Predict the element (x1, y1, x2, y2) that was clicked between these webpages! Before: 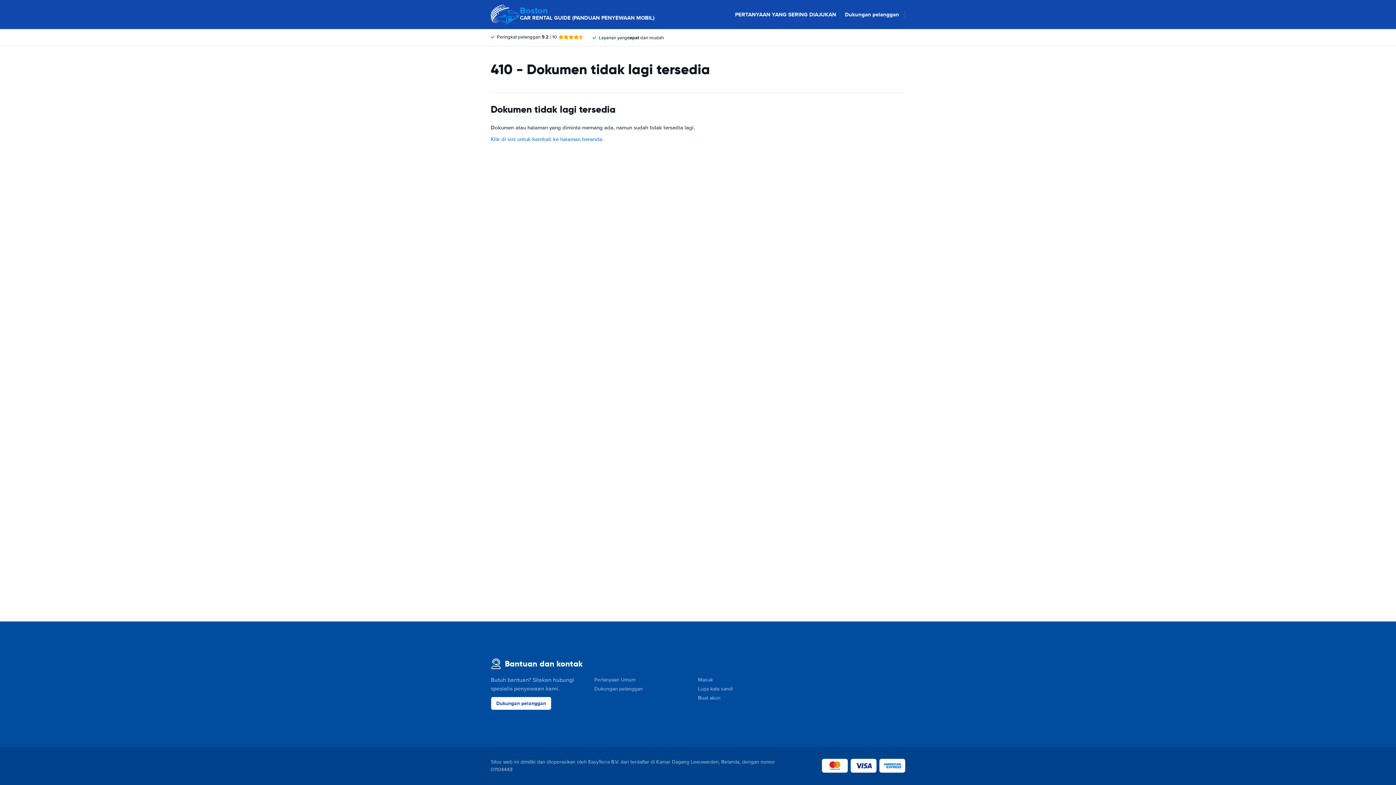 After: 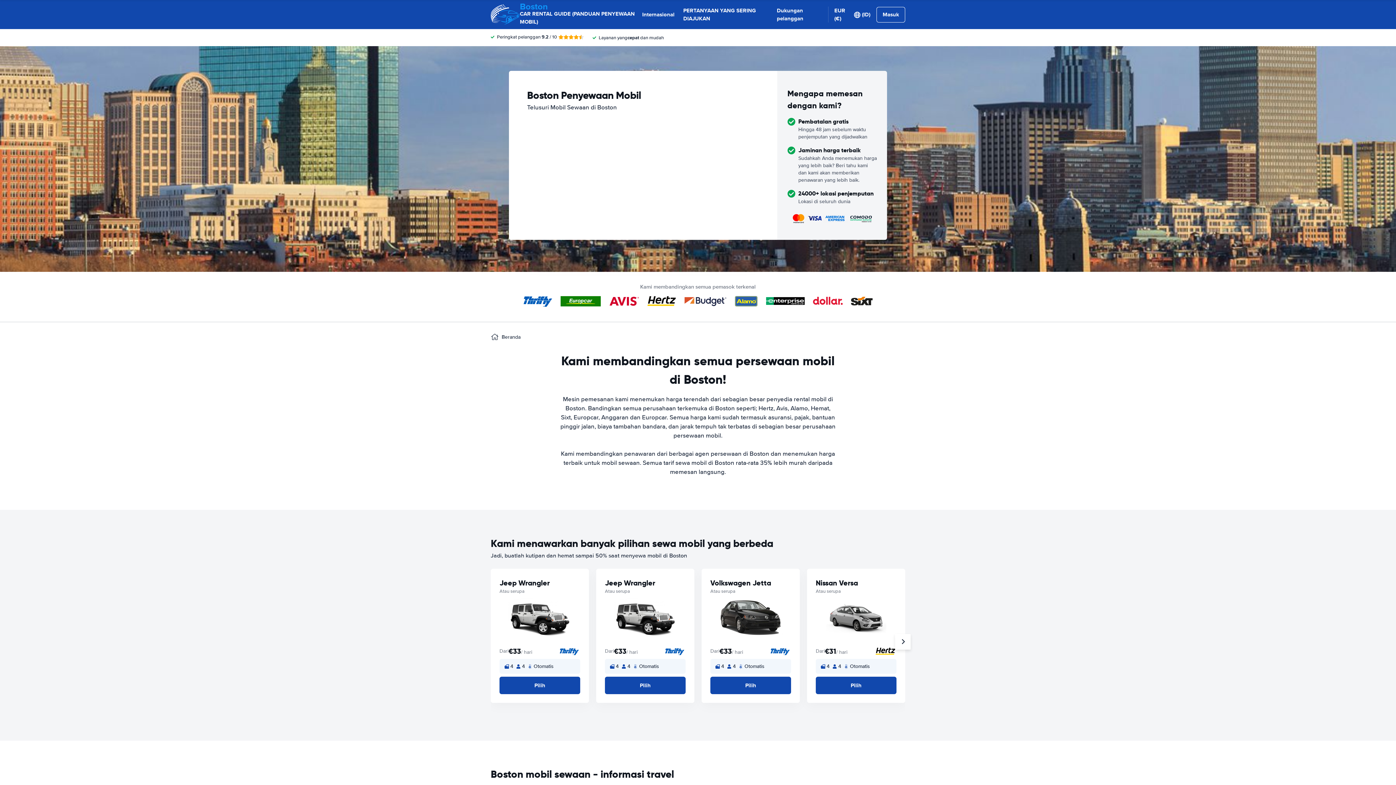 Action: label: Klik di sini untuk kembali ke halaman beranda. bbox: (490, 135, 603, 142)